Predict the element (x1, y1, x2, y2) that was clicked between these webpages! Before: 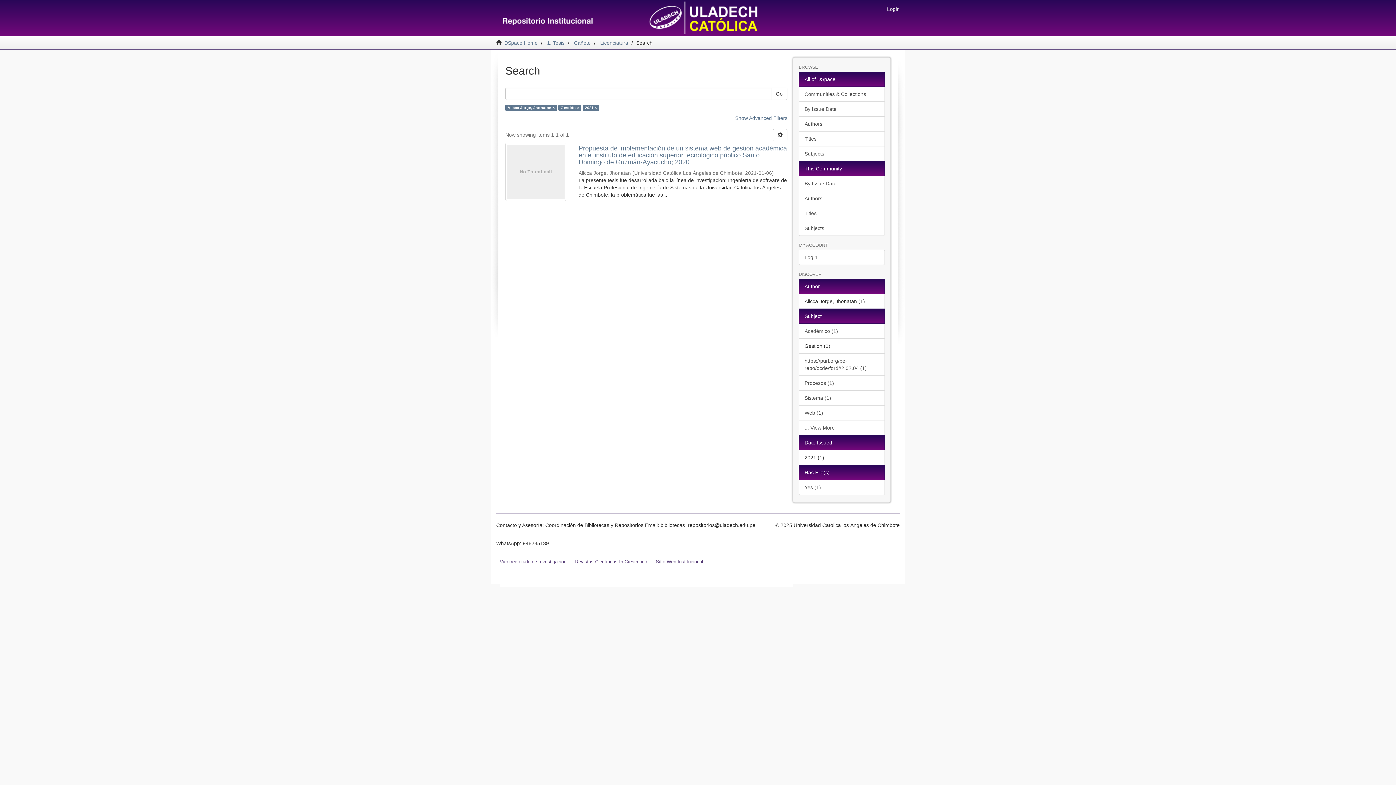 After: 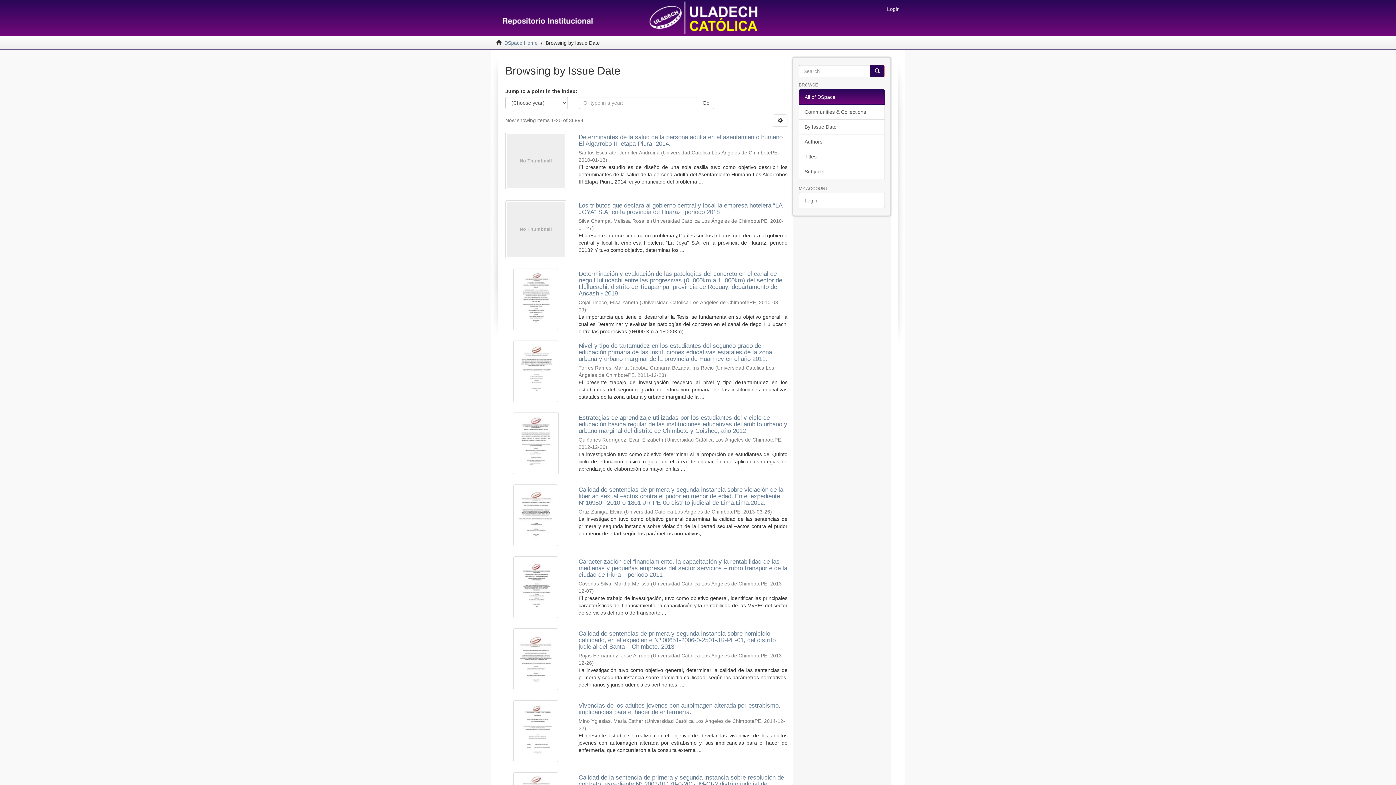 Action: label: By Issue Date bbox: (799, 101, 885, 116)